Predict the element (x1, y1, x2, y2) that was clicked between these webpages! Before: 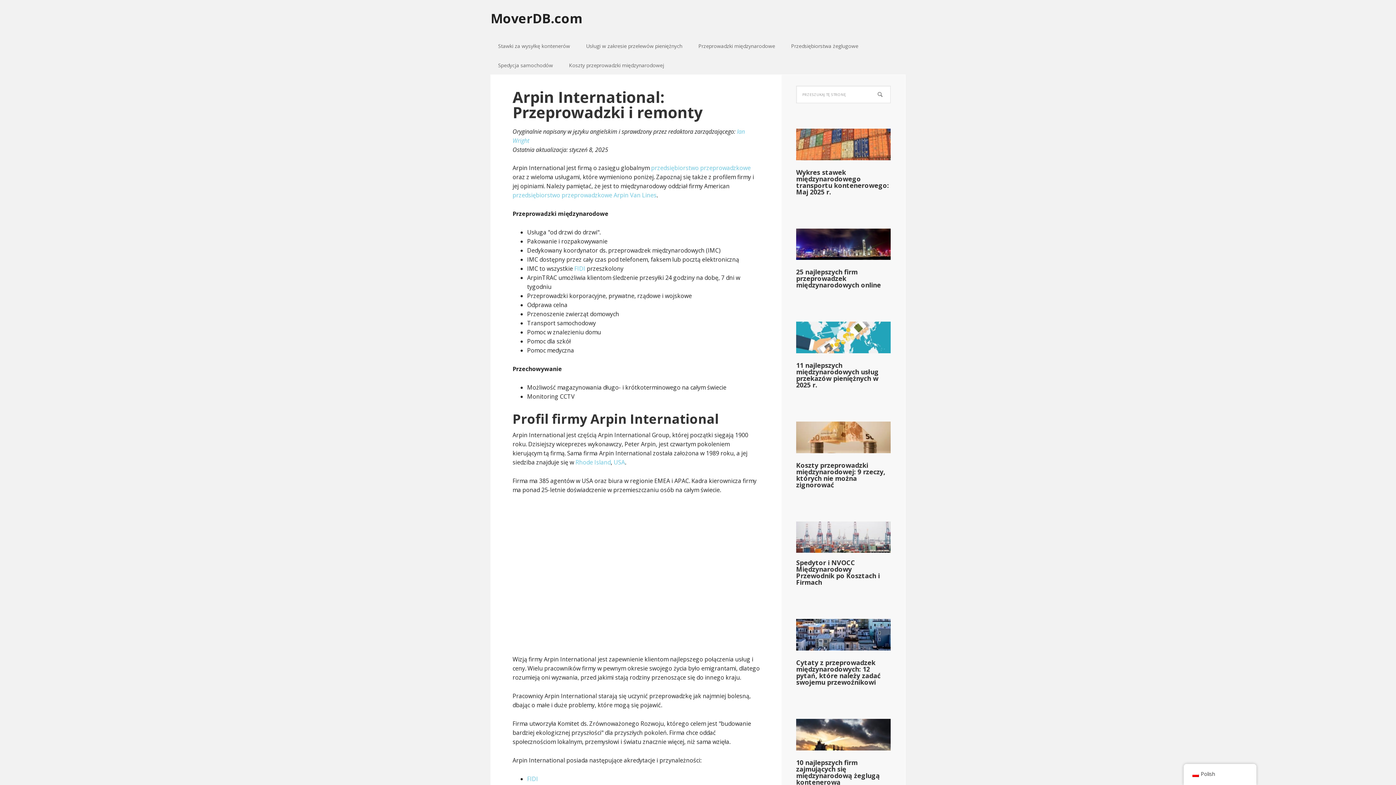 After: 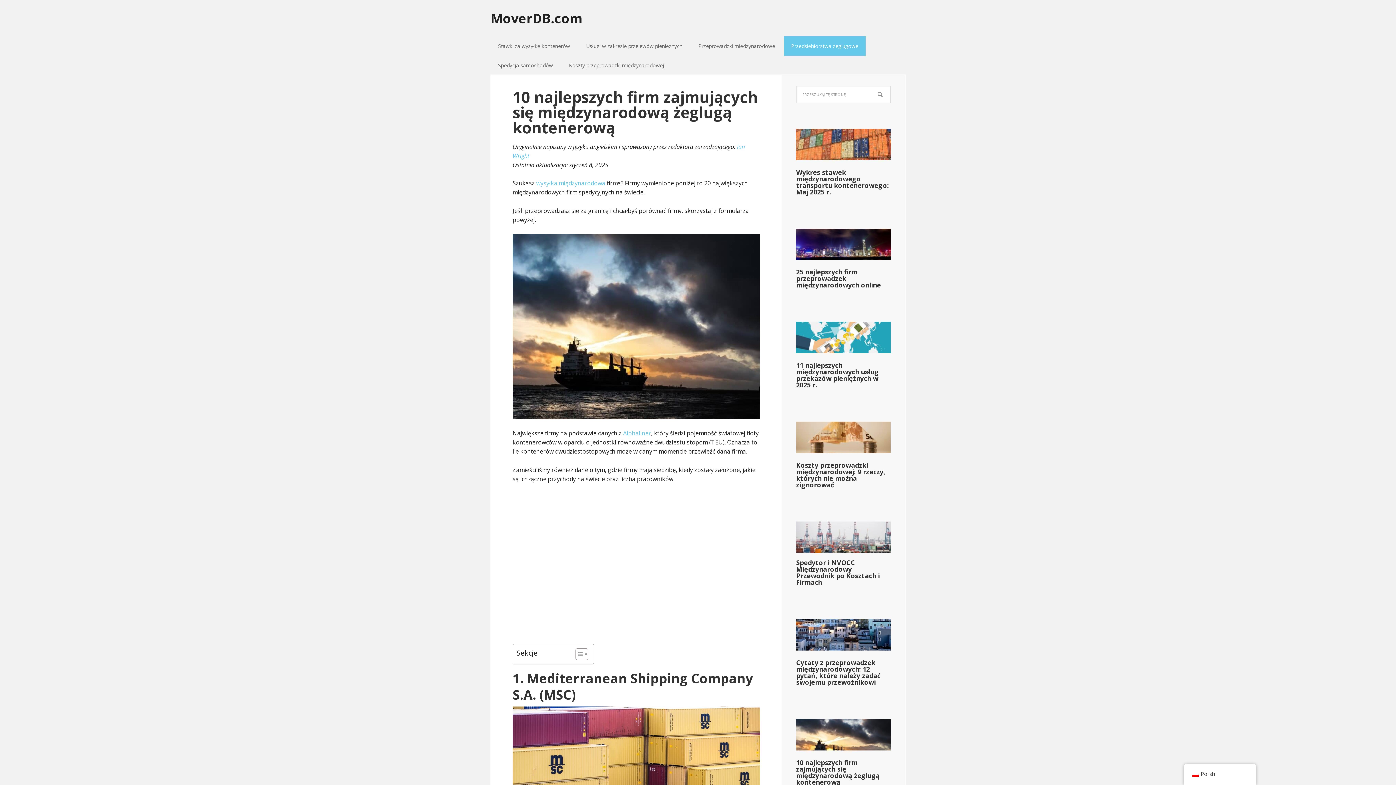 Action: bbox: (796, 758, 880, 786) label: 10 najlepszych firm zajmujących się międzynarodową żeglugą kontenerową